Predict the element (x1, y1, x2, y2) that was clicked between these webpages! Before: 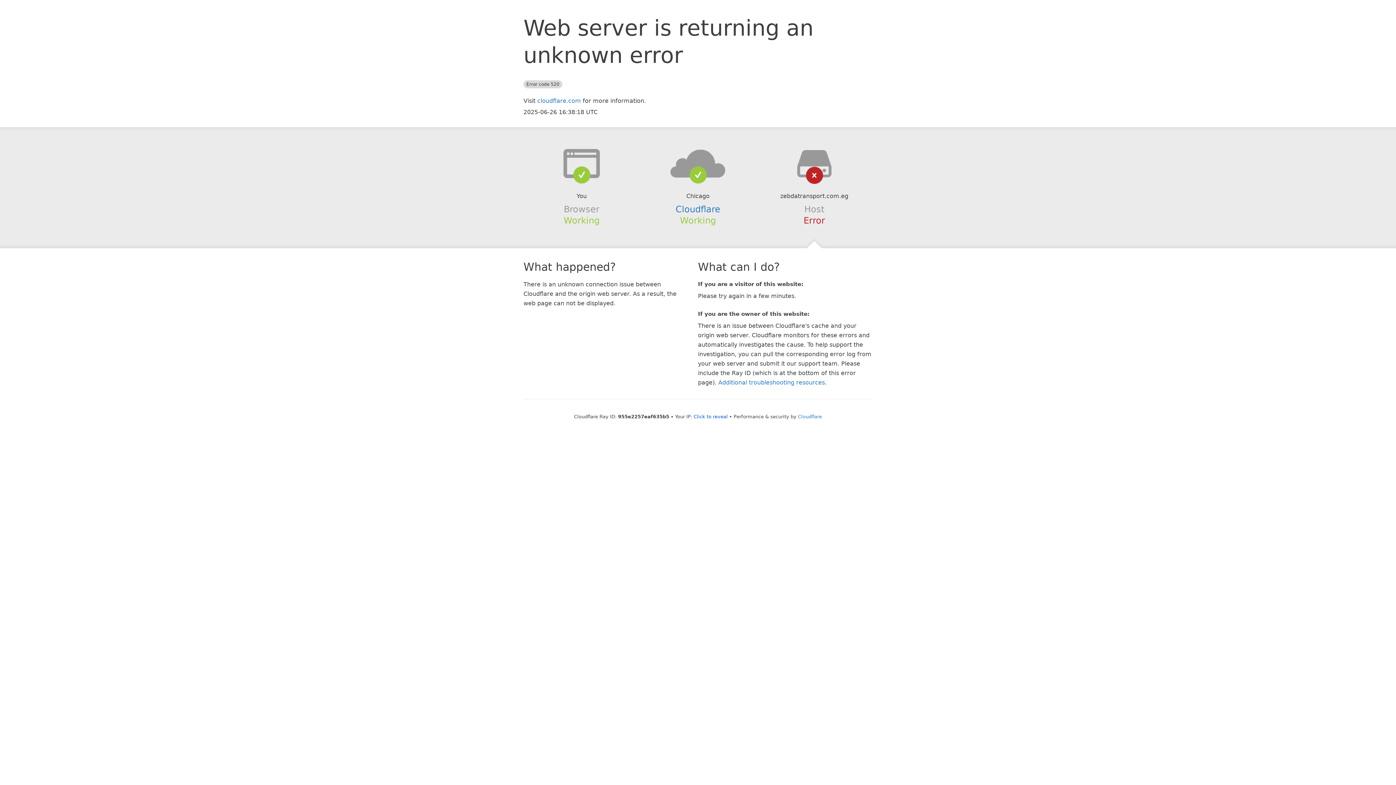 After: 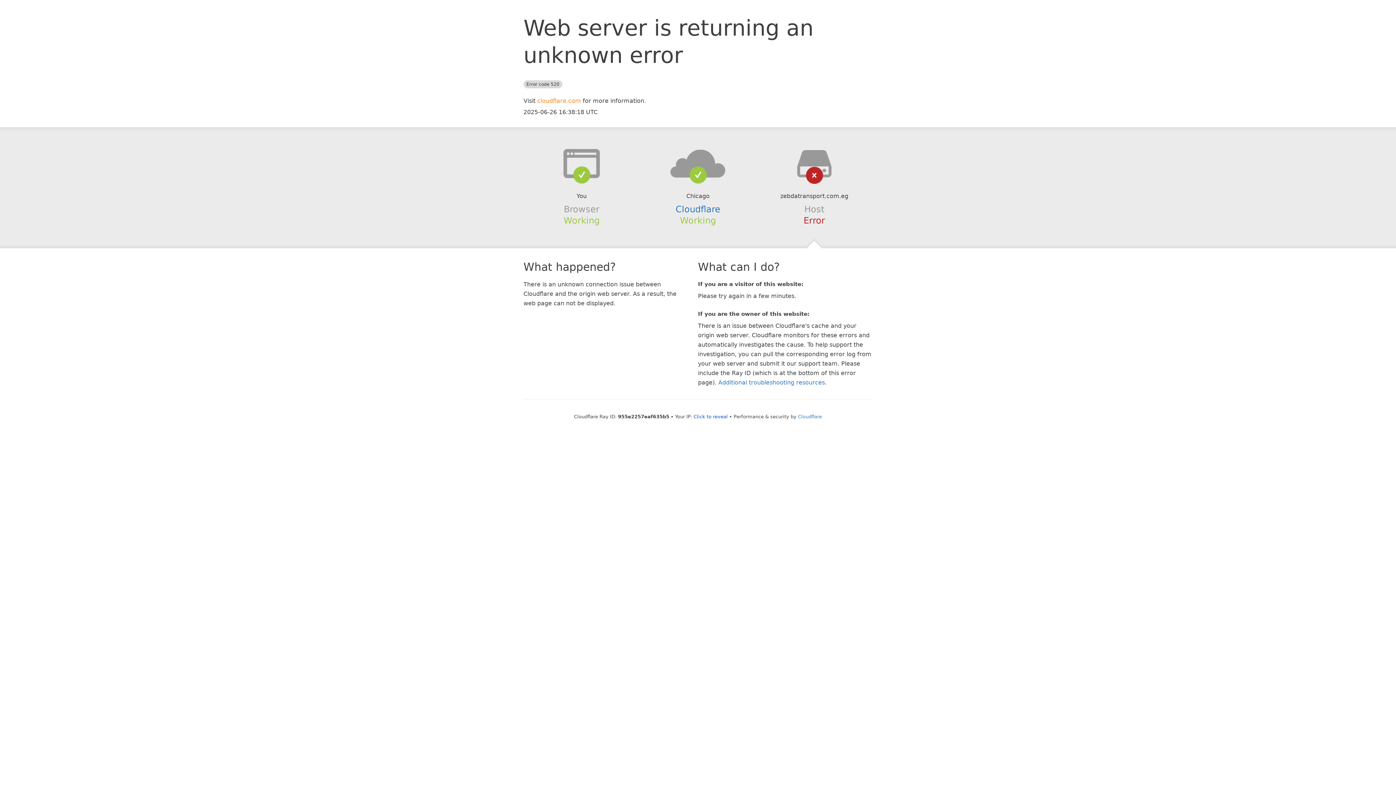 Action: label: cloudflare.com bbox: (537, 97, 581, 104)